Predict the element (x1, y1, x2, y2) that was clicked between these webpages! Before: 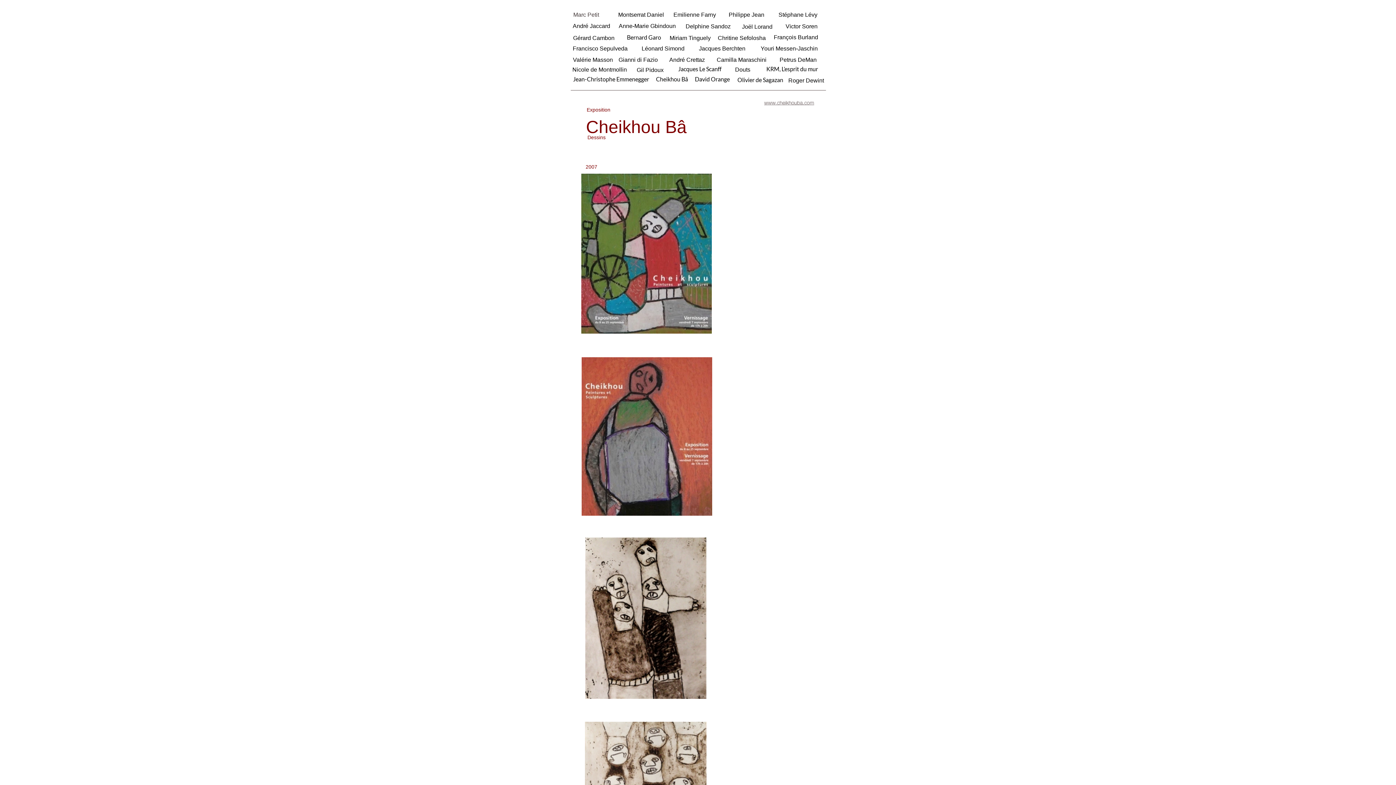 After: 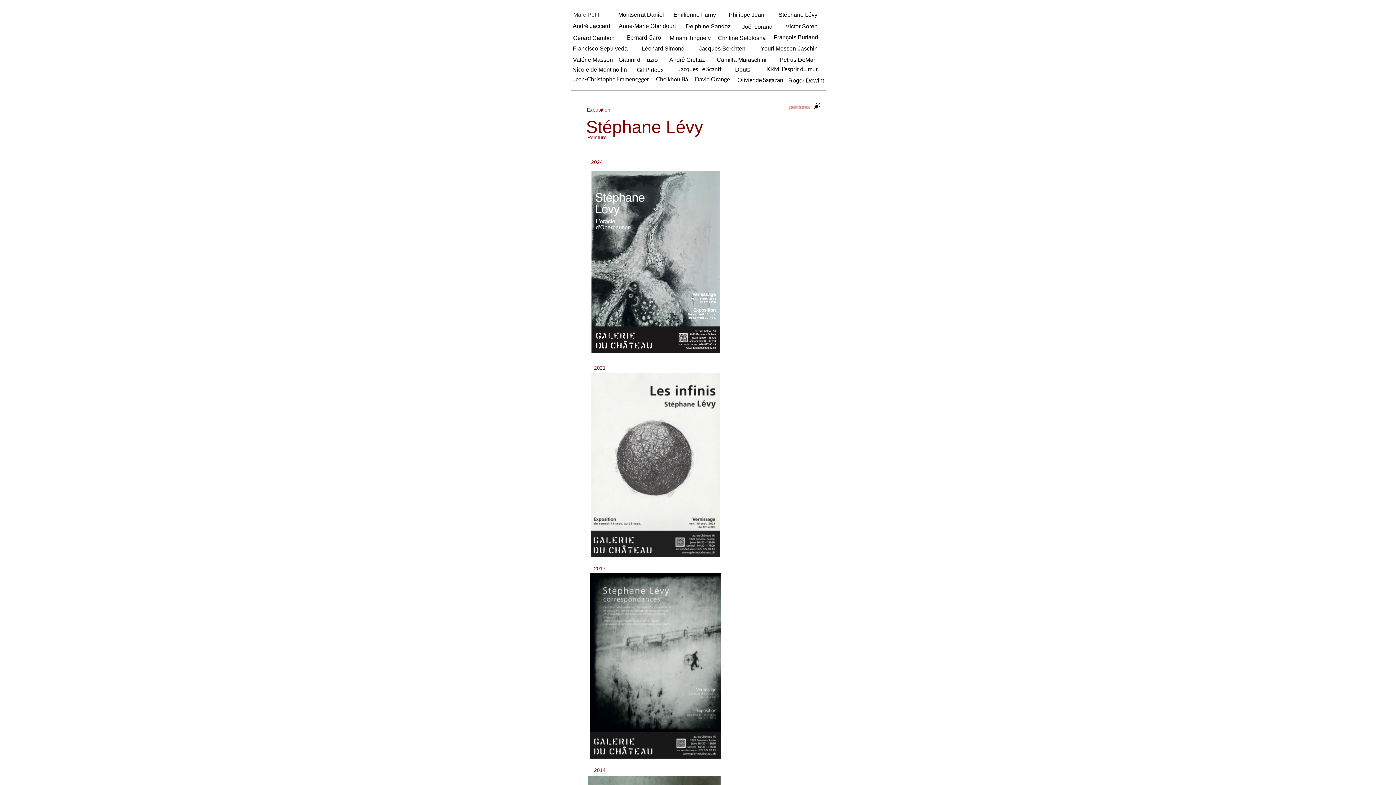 Action: bbox: (778, 11, 819, 17) label: Stéphane Lévy 